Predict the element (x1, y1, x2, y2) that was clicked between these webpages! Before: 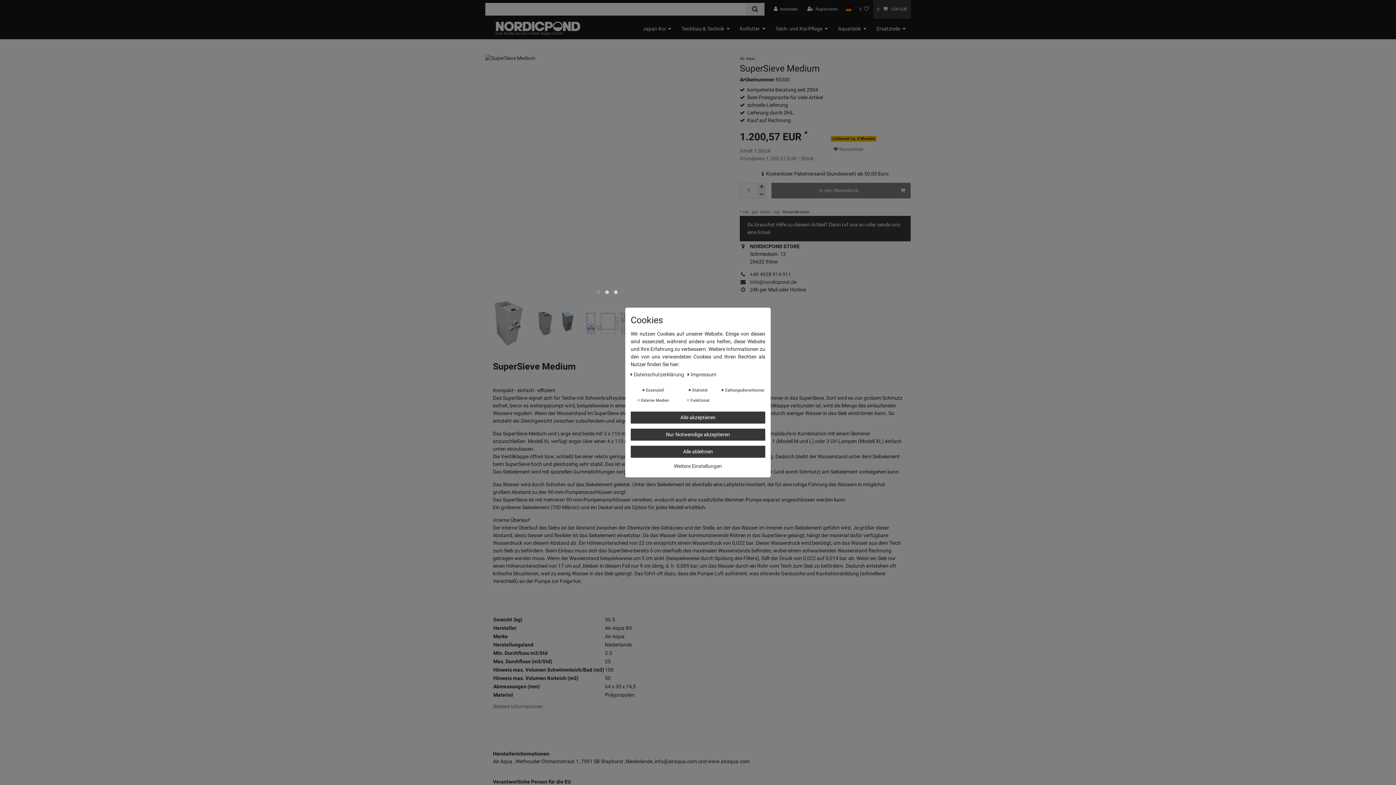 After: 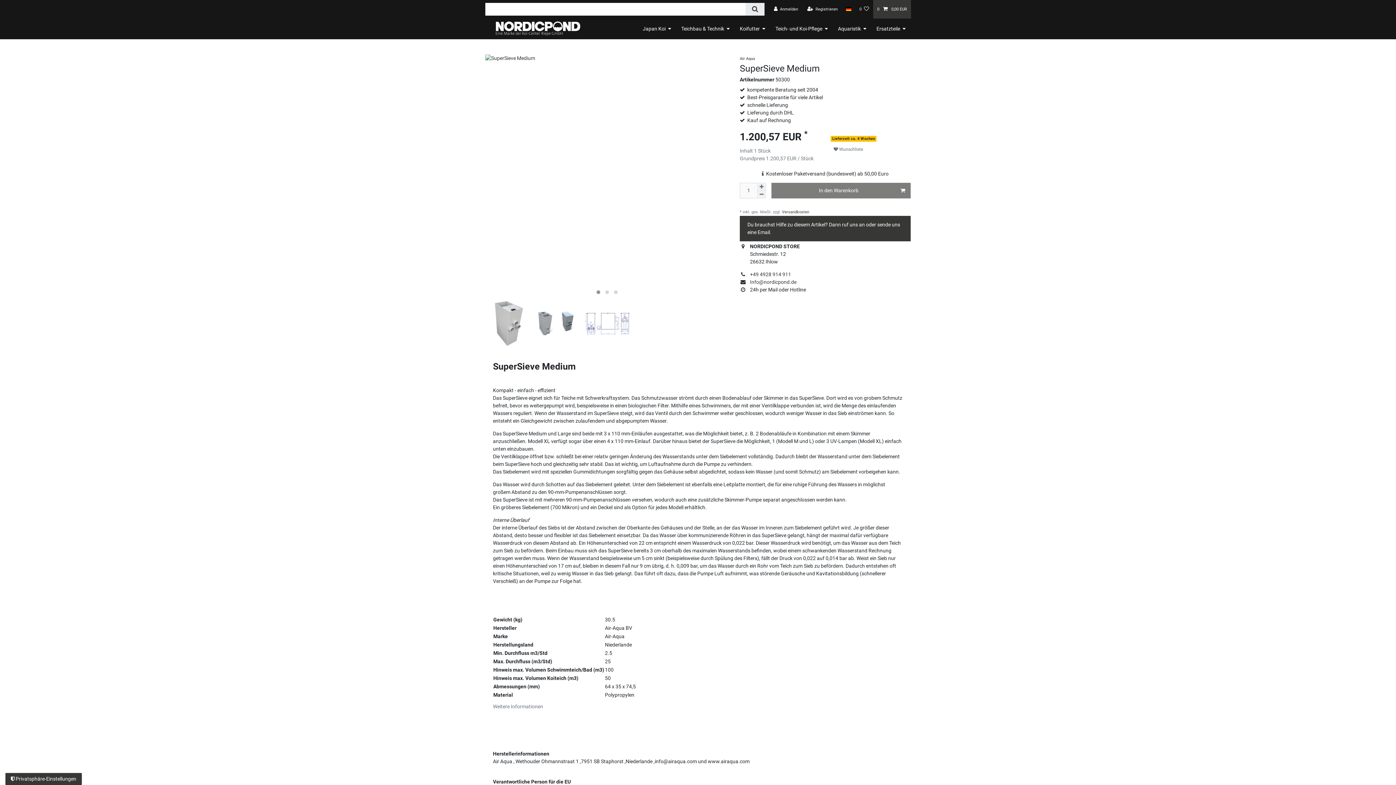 Action: bbox: (630, 411, 765, 423) label: Alle akzeptieren